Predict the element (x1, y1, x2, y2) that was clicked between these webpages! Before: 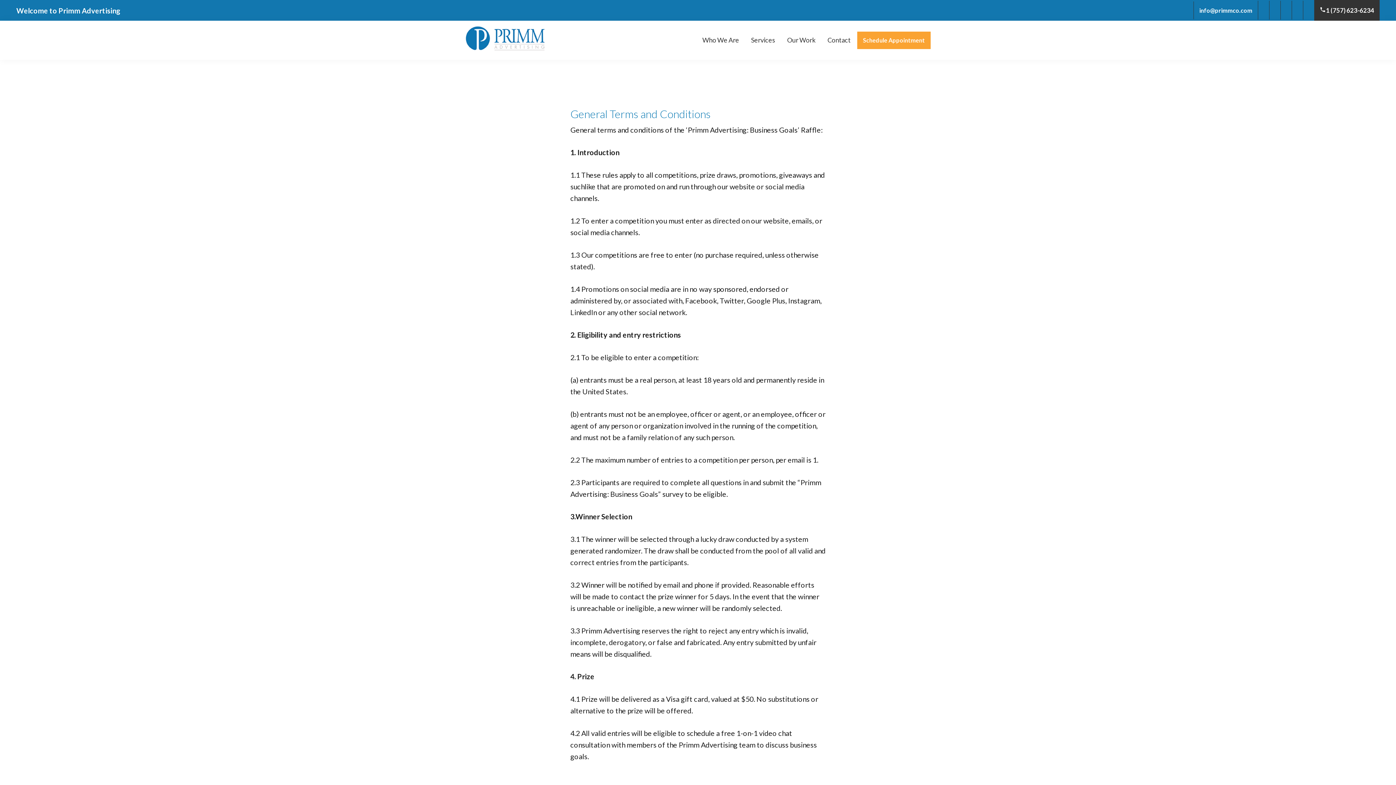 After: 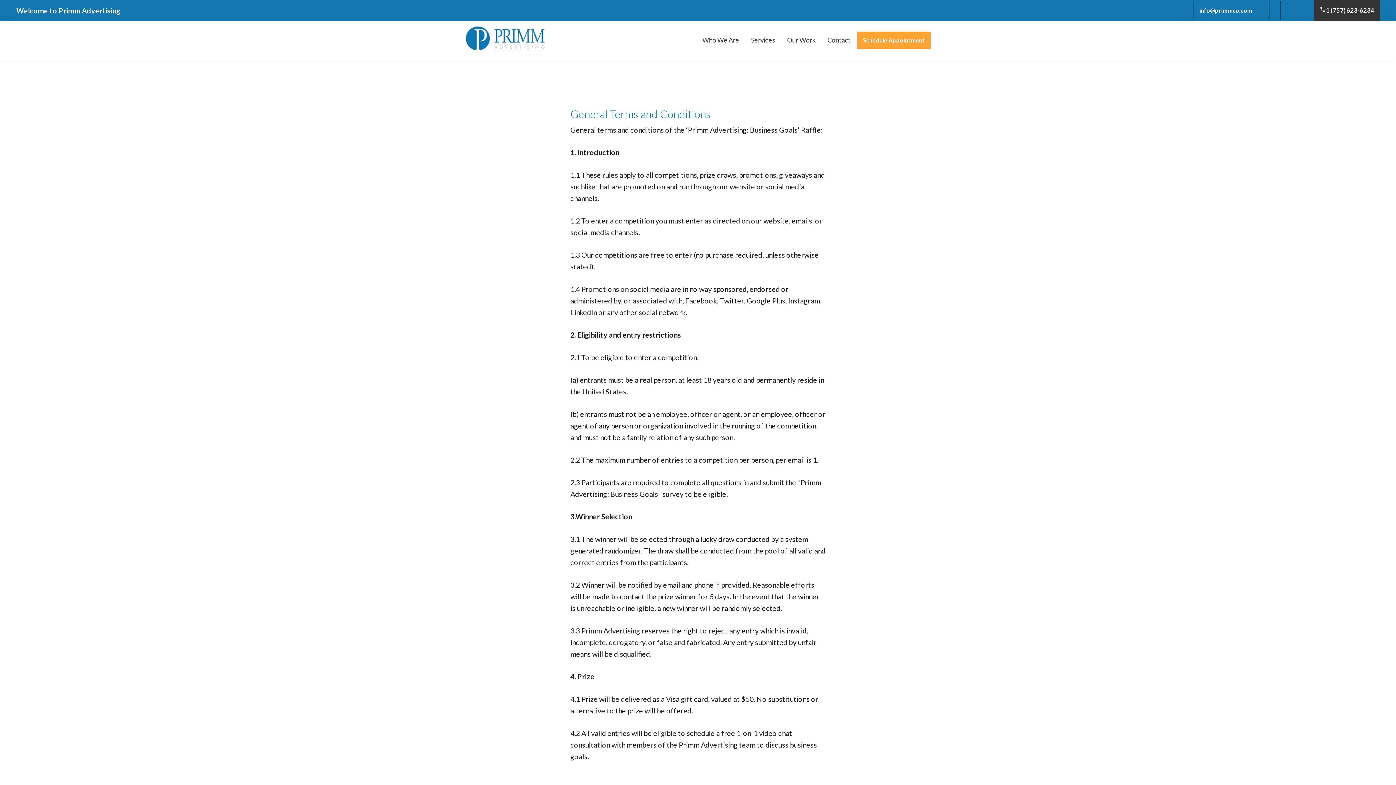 Action: label: 1 (757) 623-6234 bbox: (1314, 0, 1380, 20)